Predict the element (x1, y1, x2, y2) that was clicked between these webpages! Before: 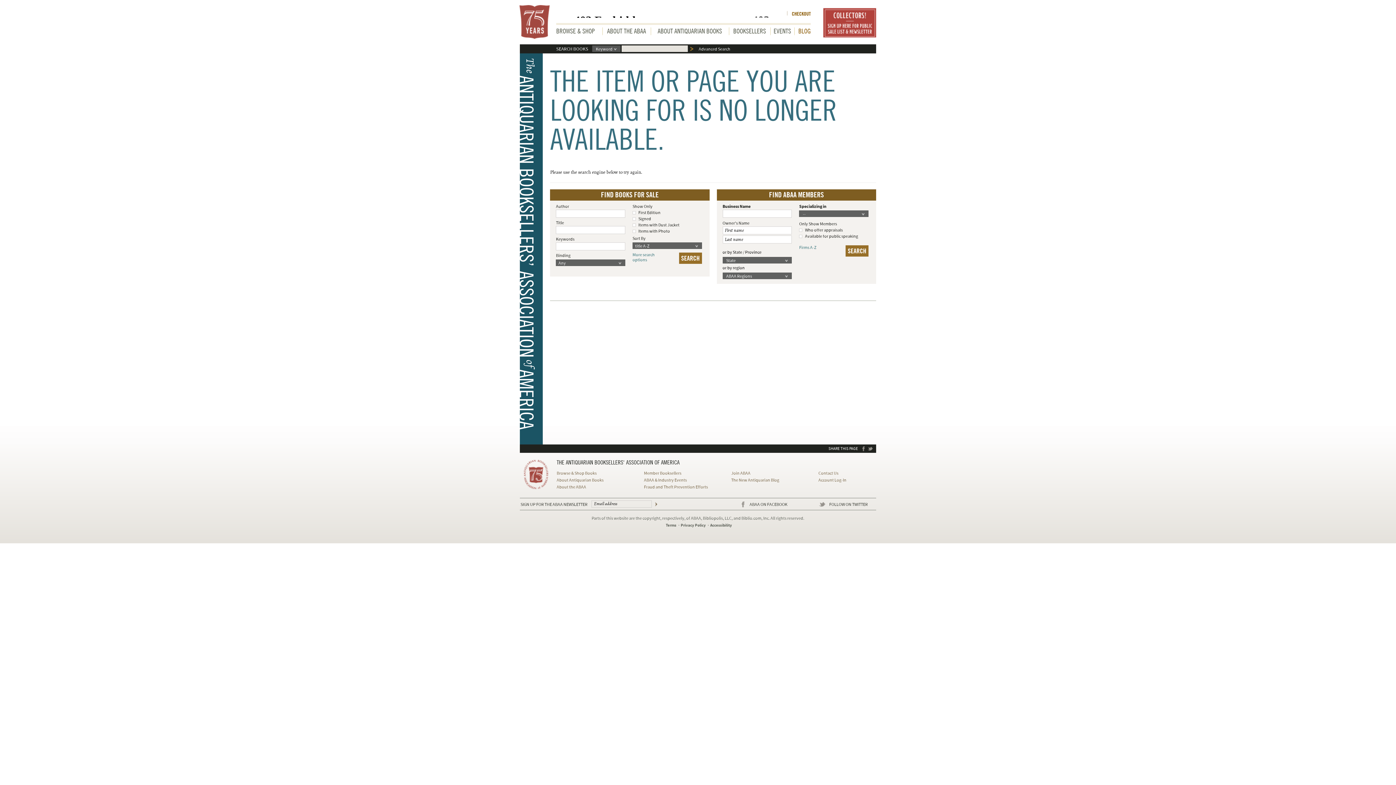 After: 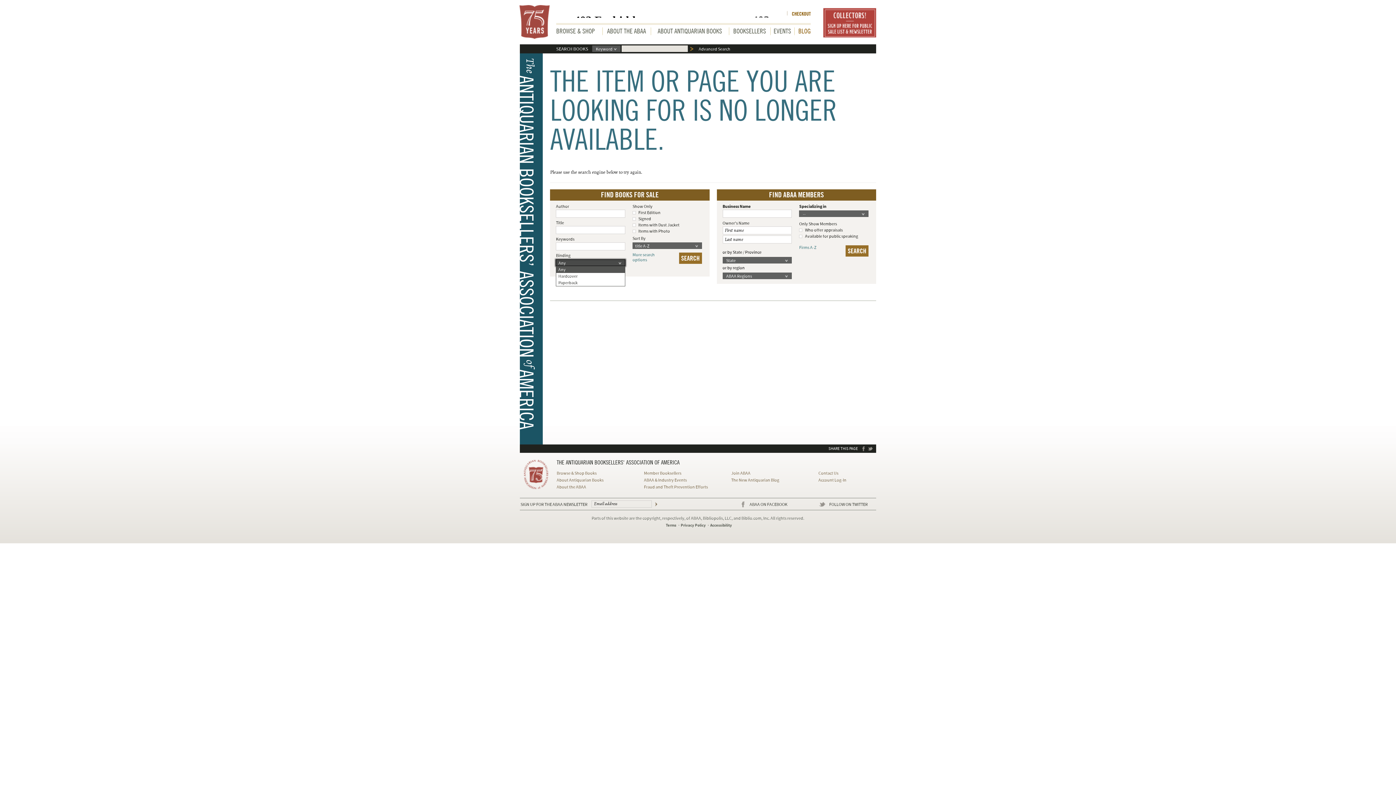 Action: bbox: (618, 260, 625, 266)